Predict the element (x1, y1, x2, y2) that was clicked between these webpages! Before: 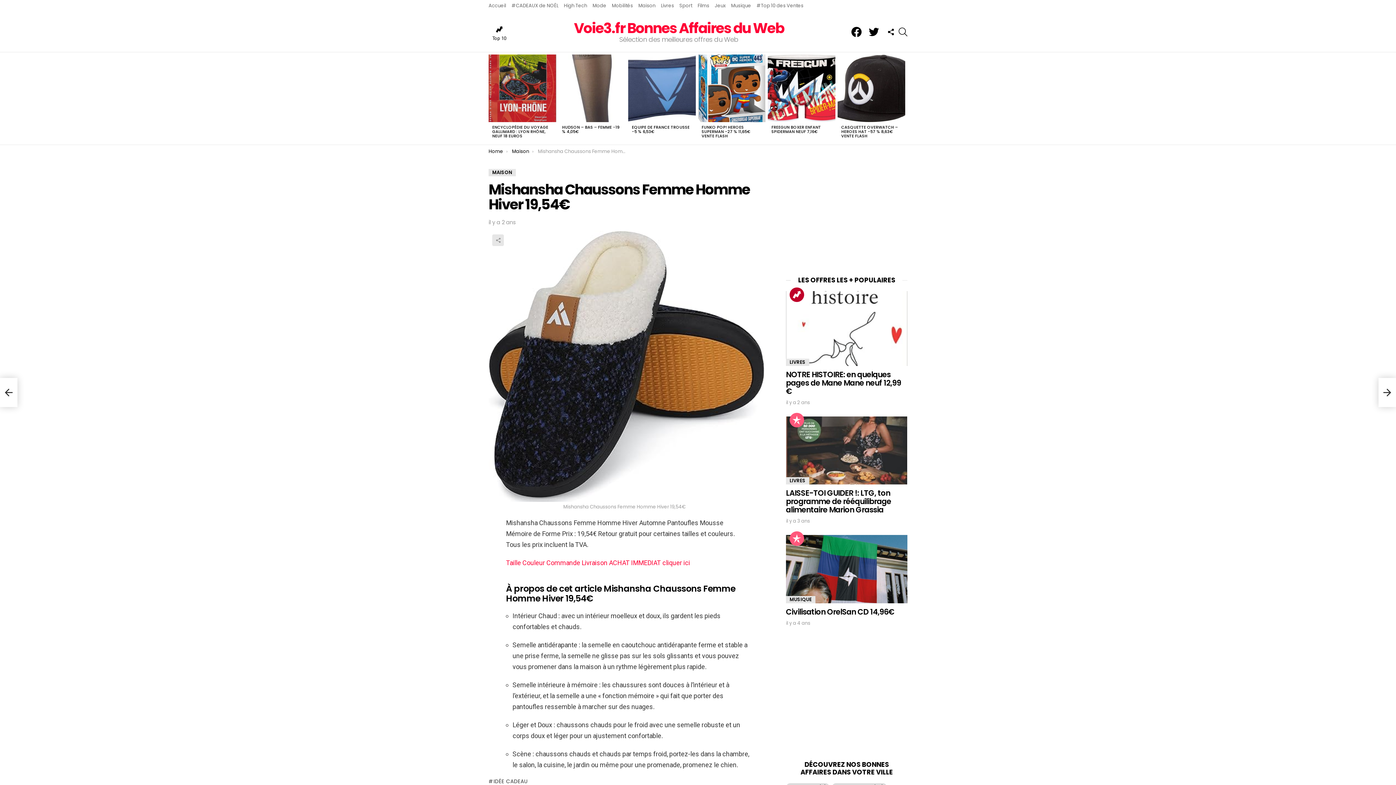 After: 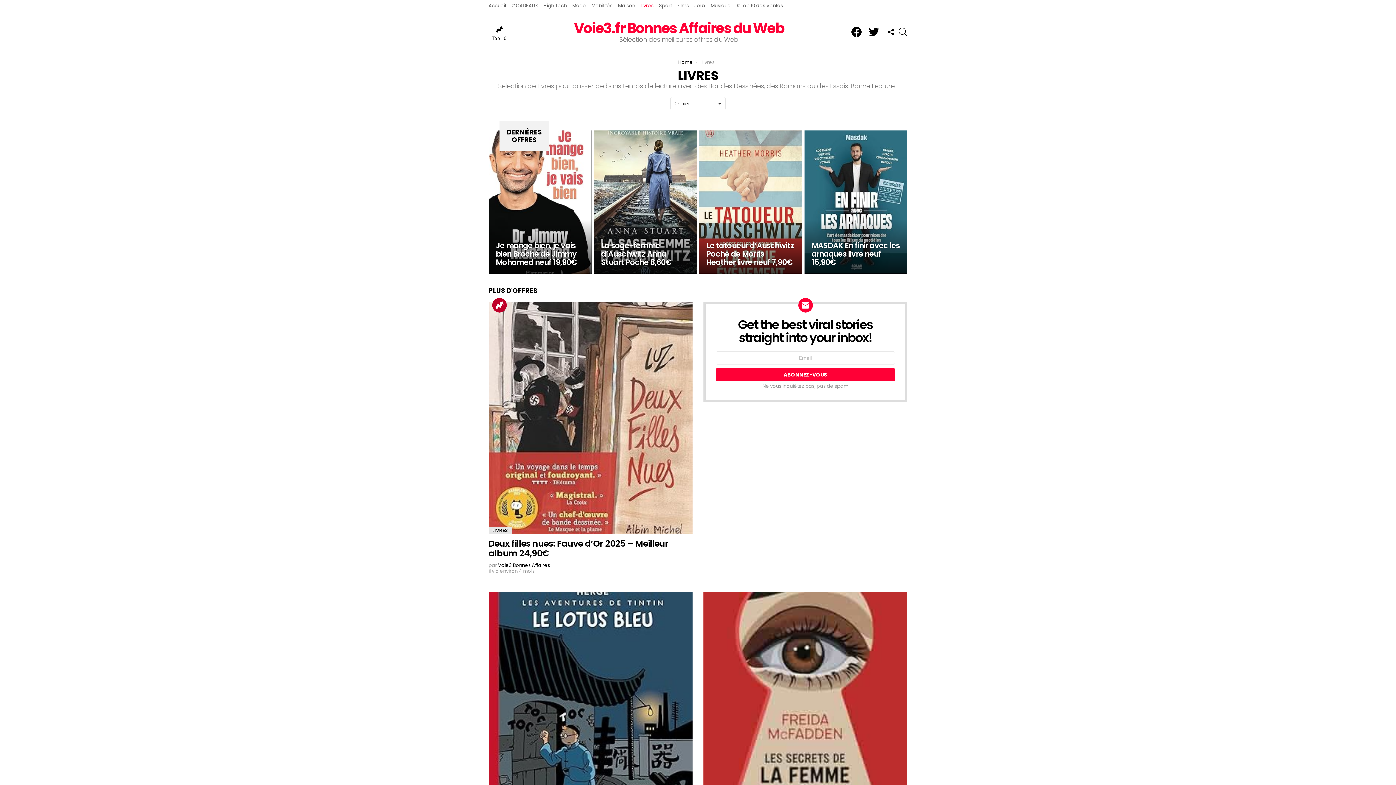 Action: bbox: (786, 358, 809, 366) label: LIVRES